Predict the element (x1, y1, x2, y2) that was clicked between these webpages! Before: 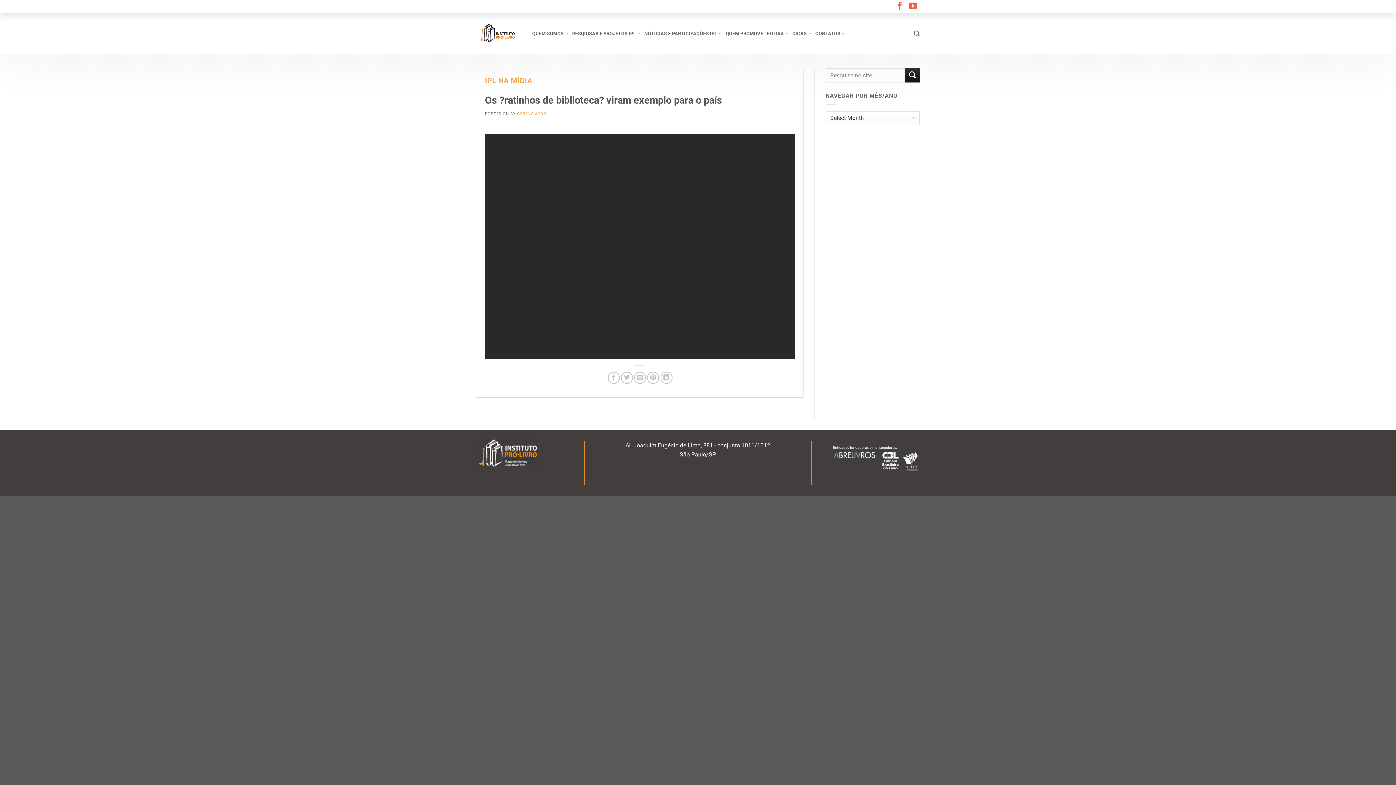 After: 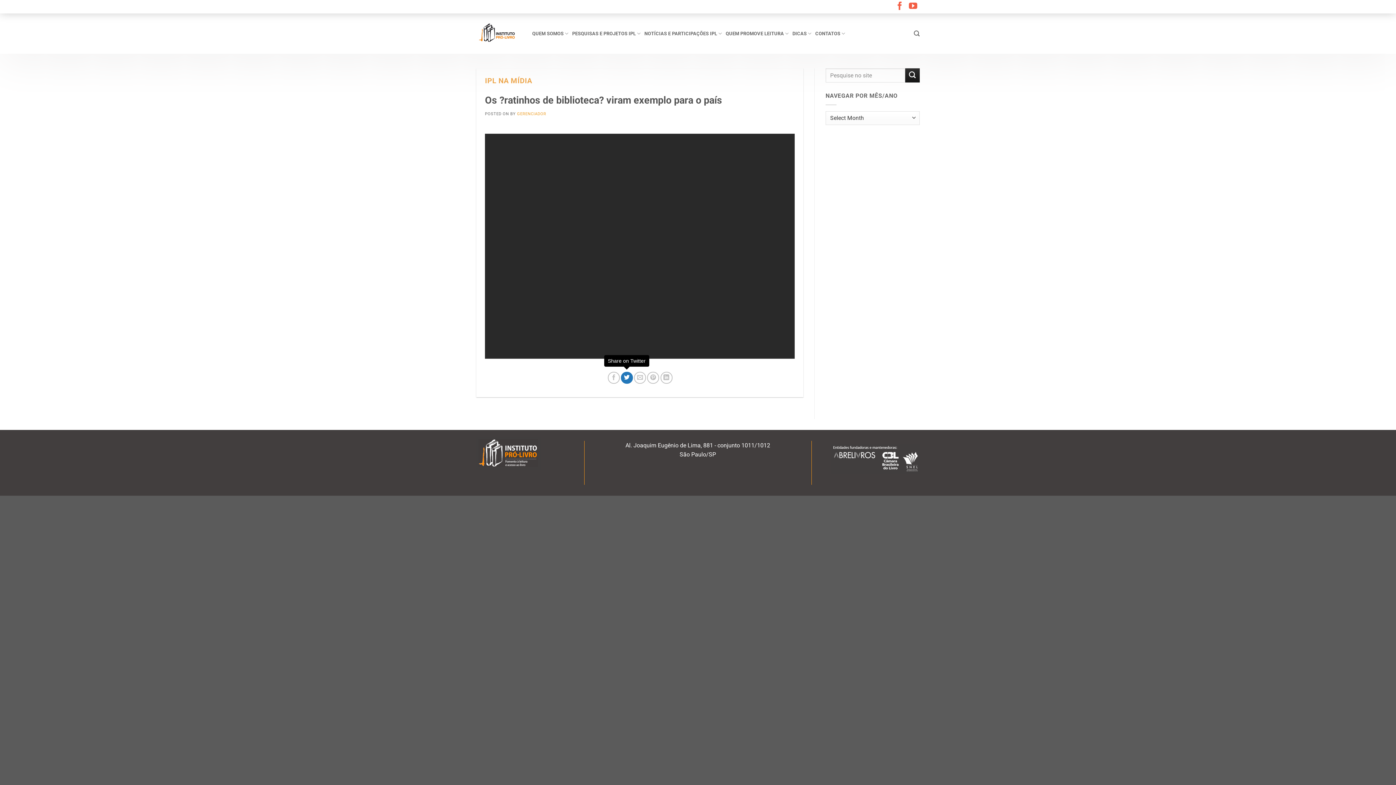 Action: bbox: (621, 372, 633, 384) label: Share on Twitter